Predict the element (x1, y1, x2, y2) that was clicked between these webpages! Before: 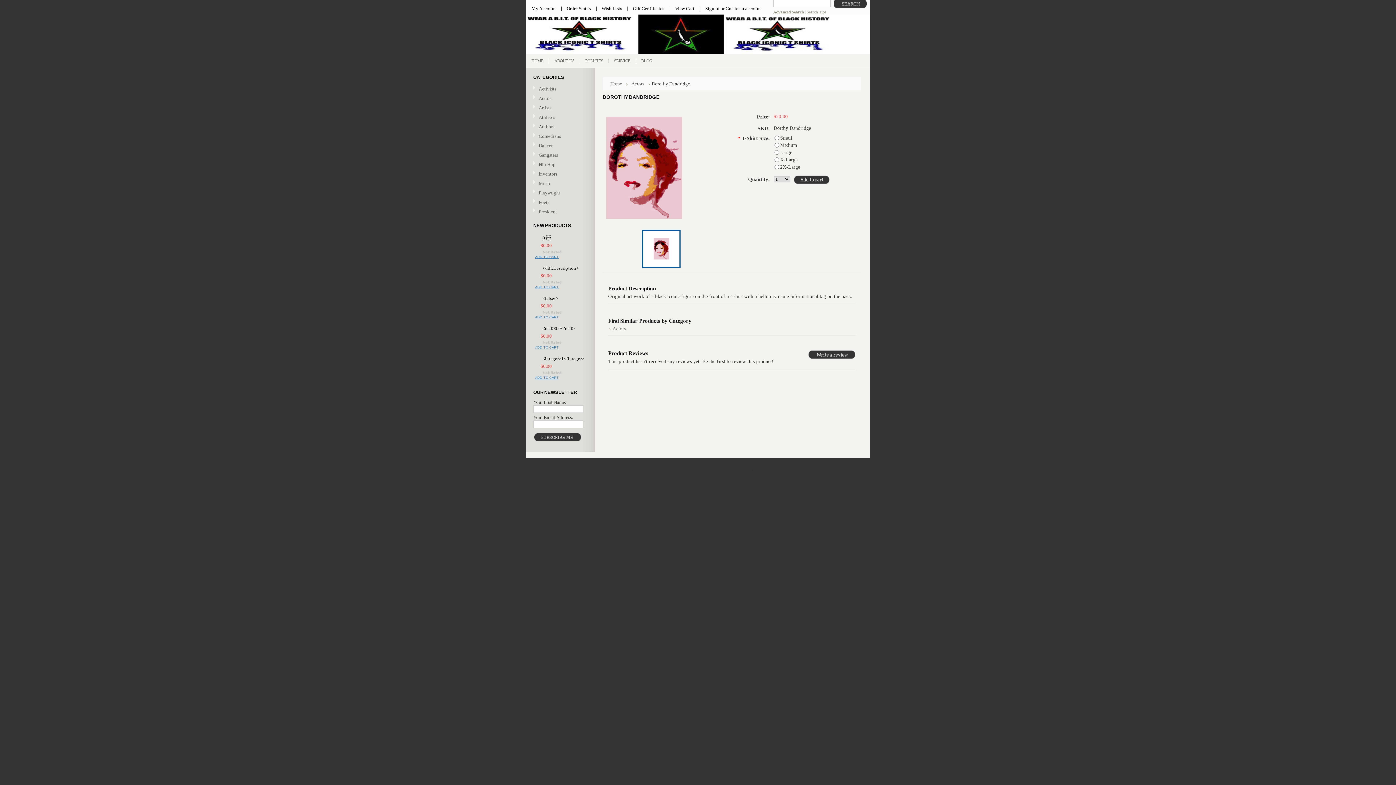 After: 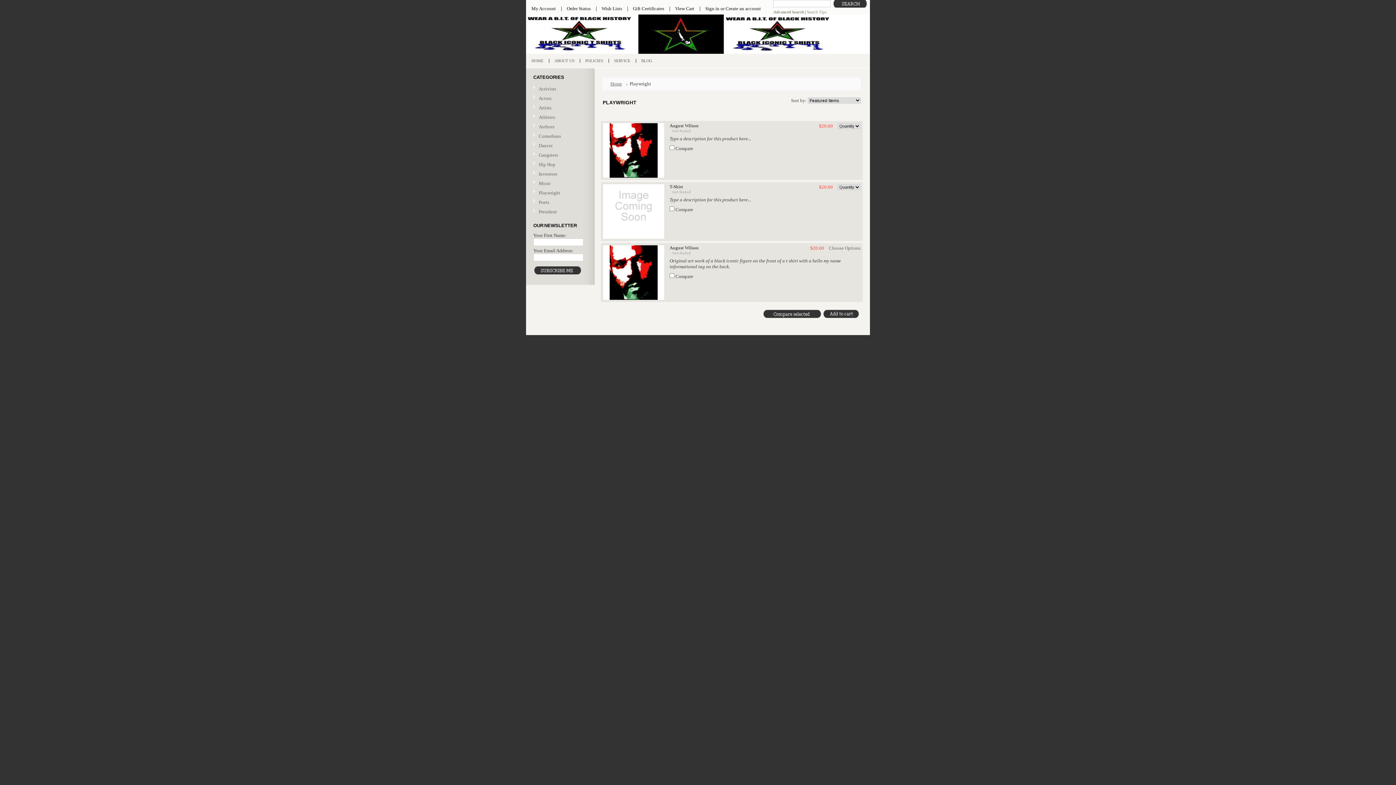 Action: bbox: (533, 188, 589, 197) label: Playwright